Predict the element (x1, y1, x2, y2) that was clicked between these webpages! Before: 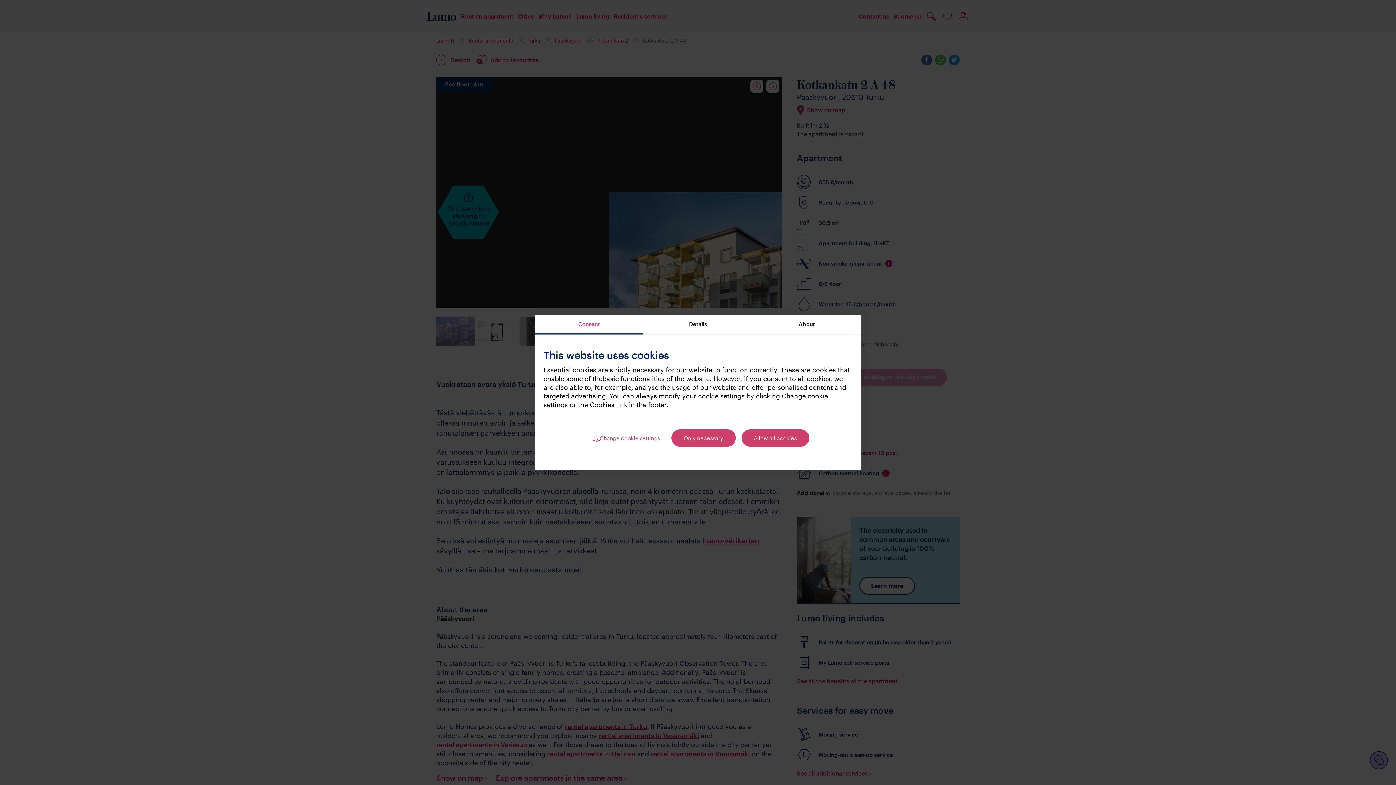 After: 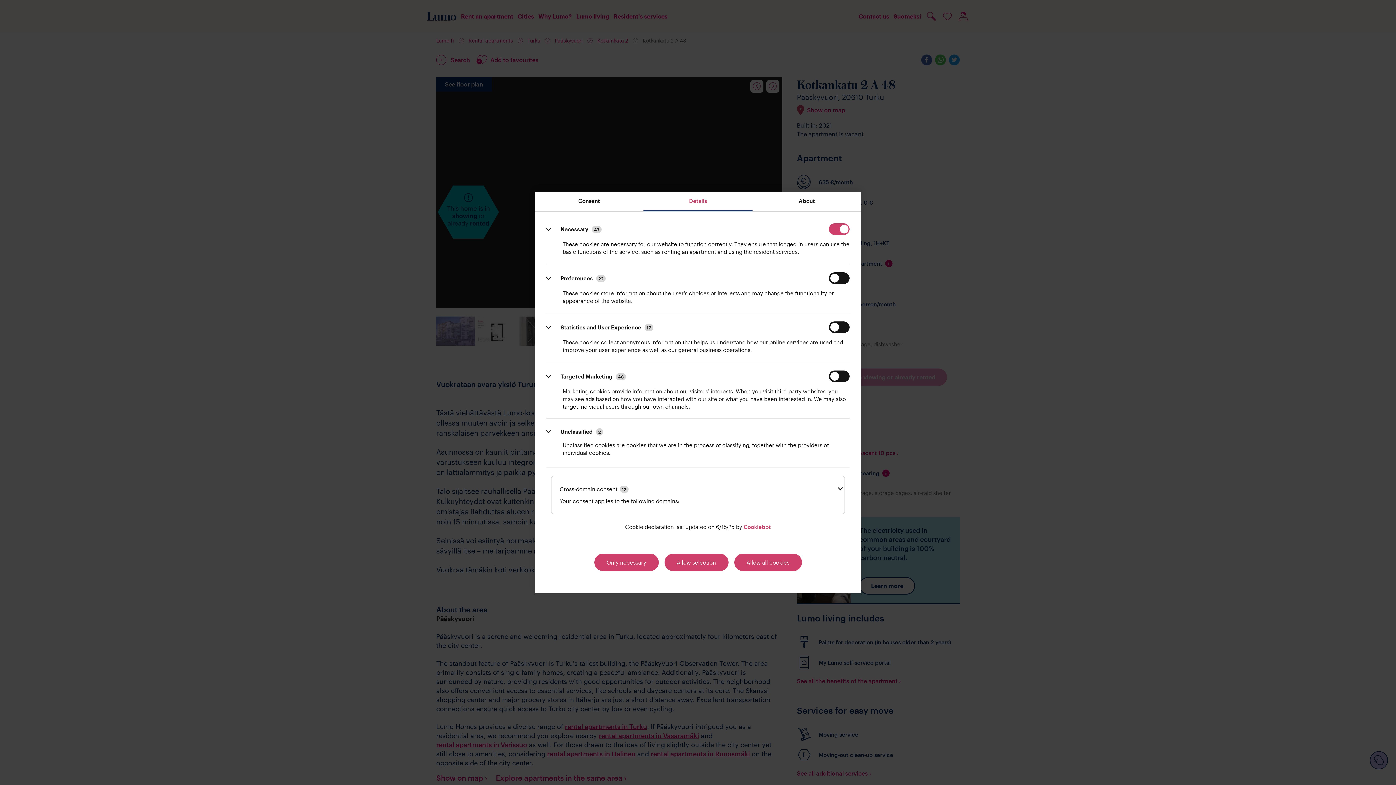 Action: bbox: (643, 315, 752, 334) label: Details